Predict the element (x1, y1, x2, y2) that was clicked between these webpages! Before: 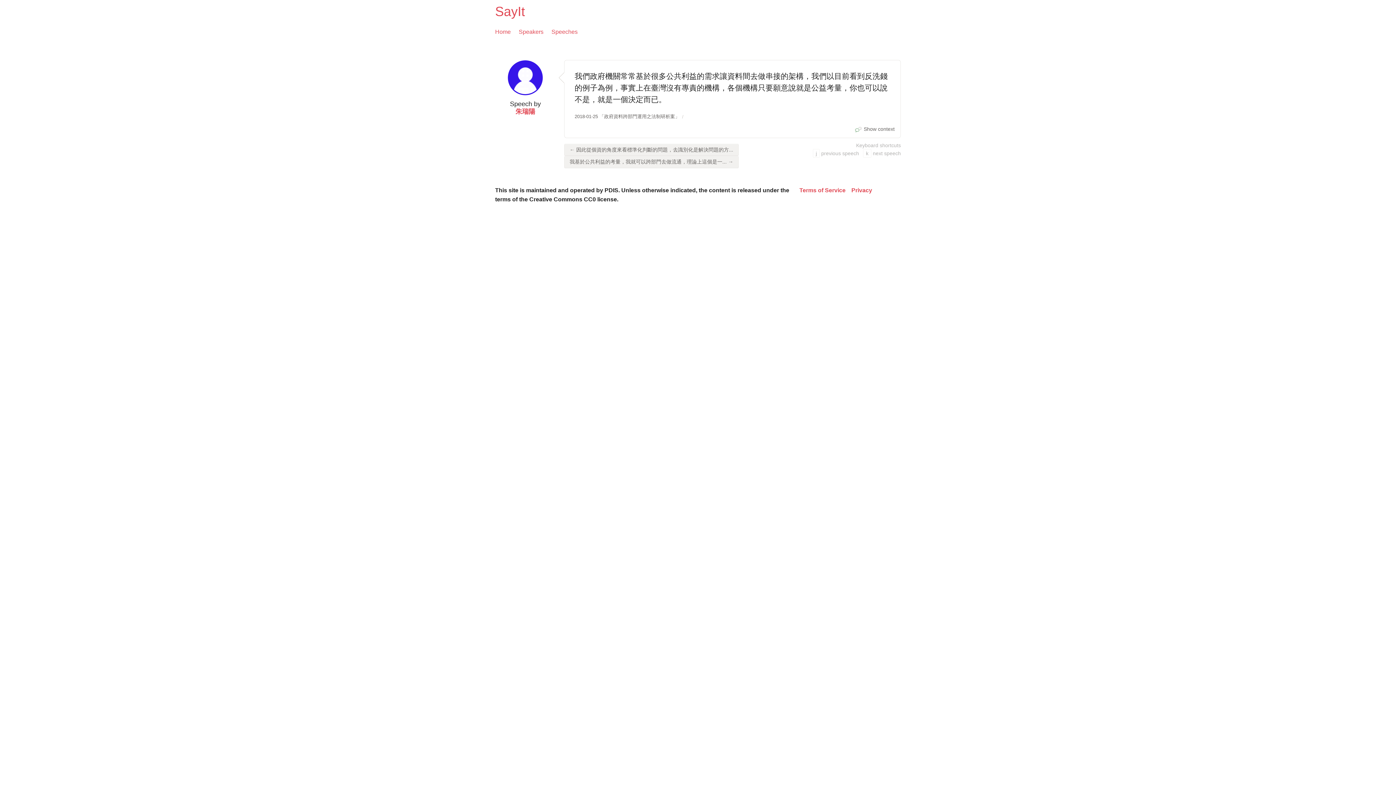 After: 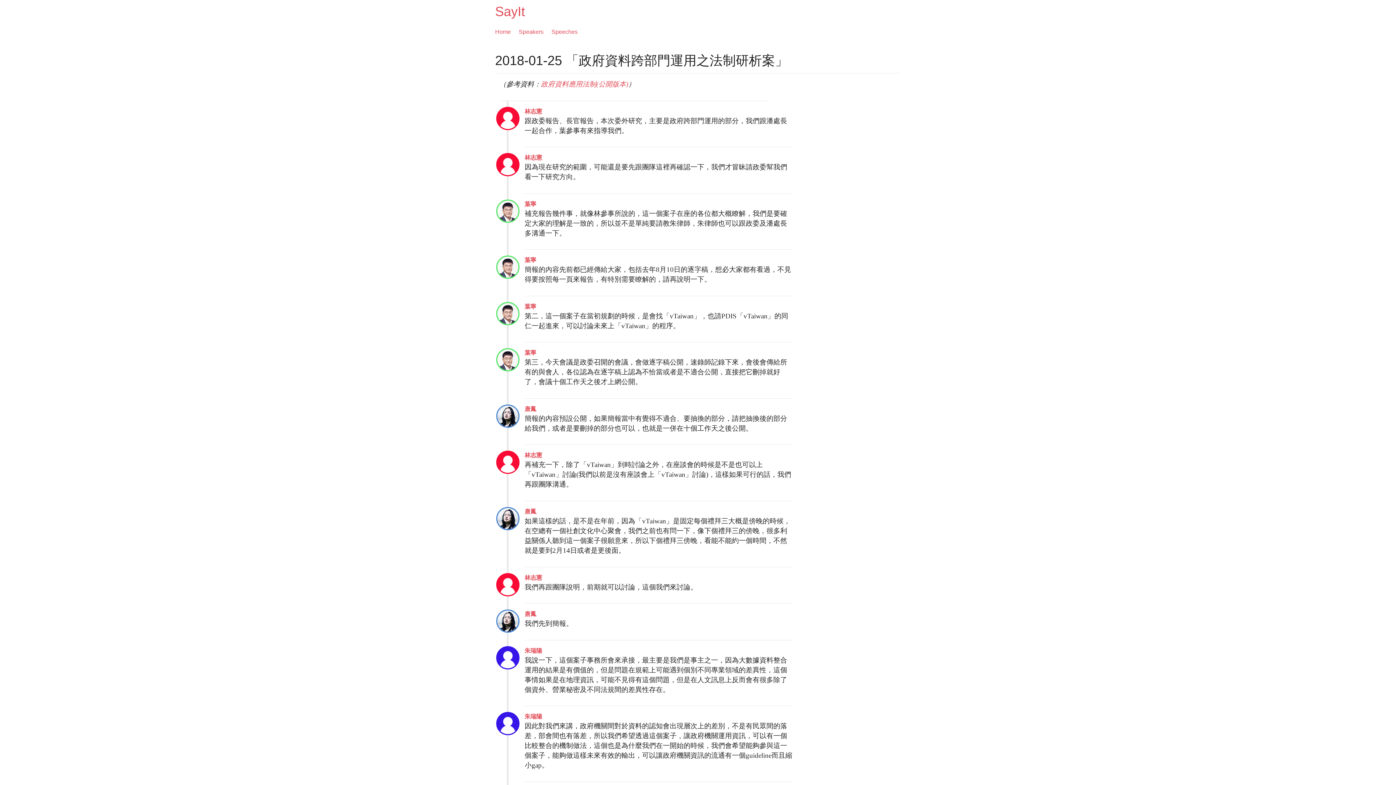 Action: label: 2018-01-25 「政府資料跨部門運用之法制研析案」 bbox: (574, 113, 679, 119)